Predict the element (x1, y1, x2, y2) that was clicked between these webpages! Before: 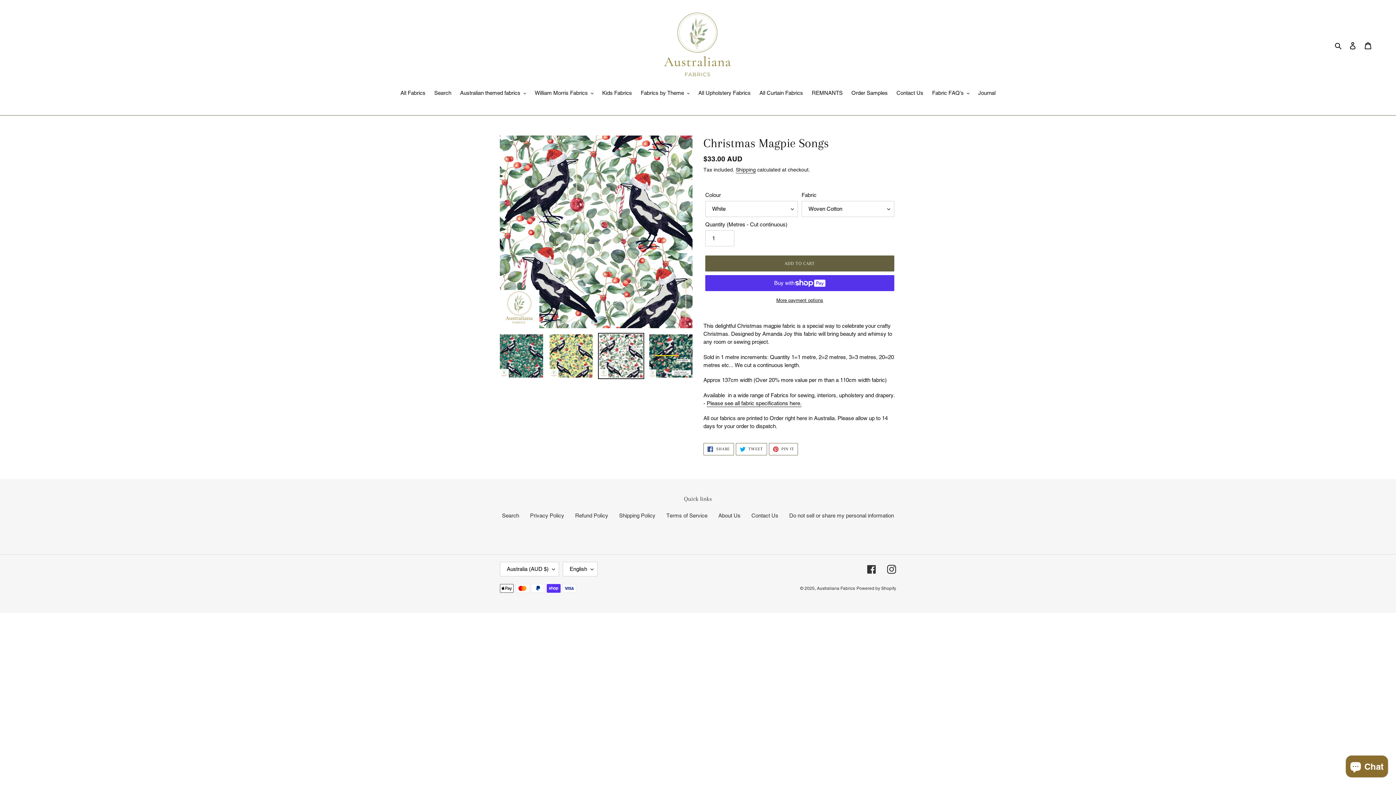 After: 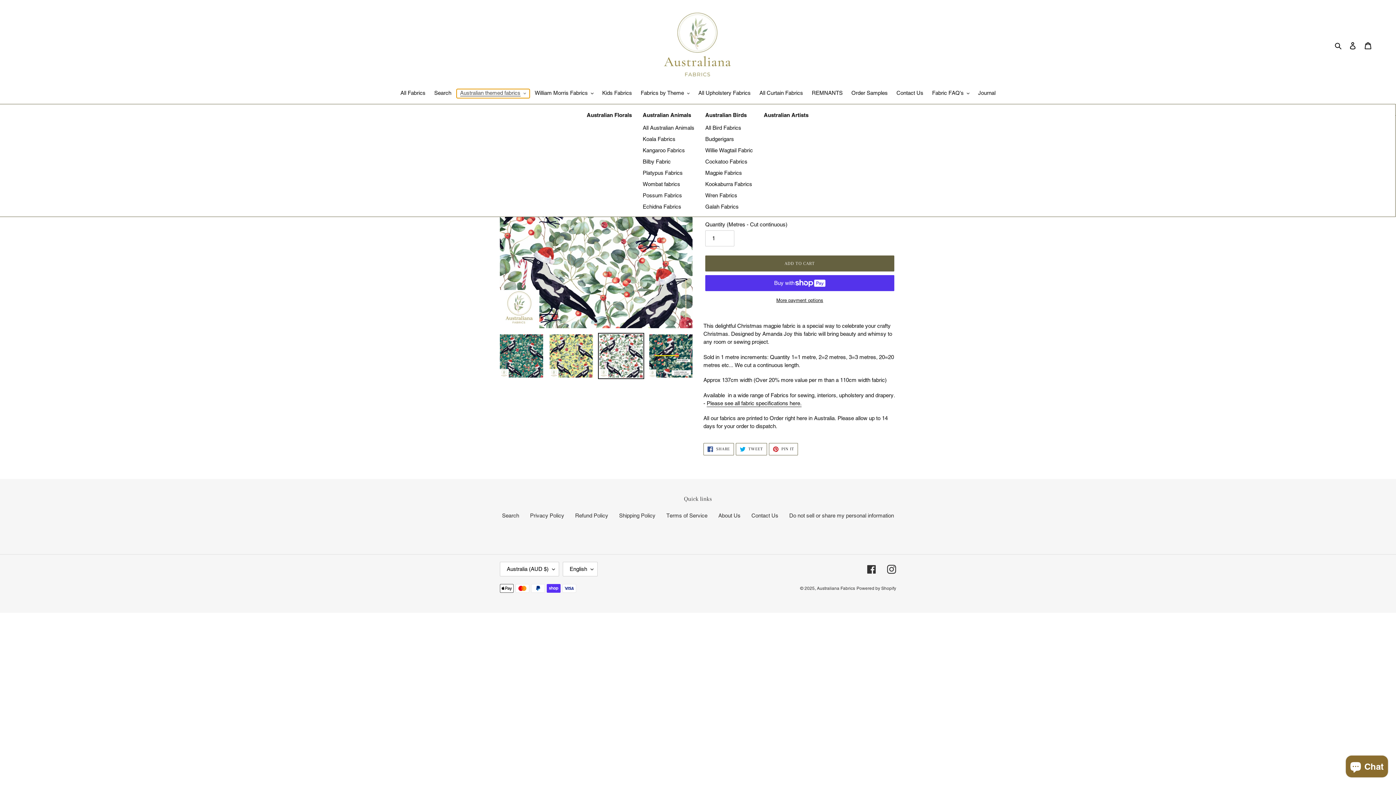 Action: bbox: (456, 89, 529, 98) label: Australian themed fabrics